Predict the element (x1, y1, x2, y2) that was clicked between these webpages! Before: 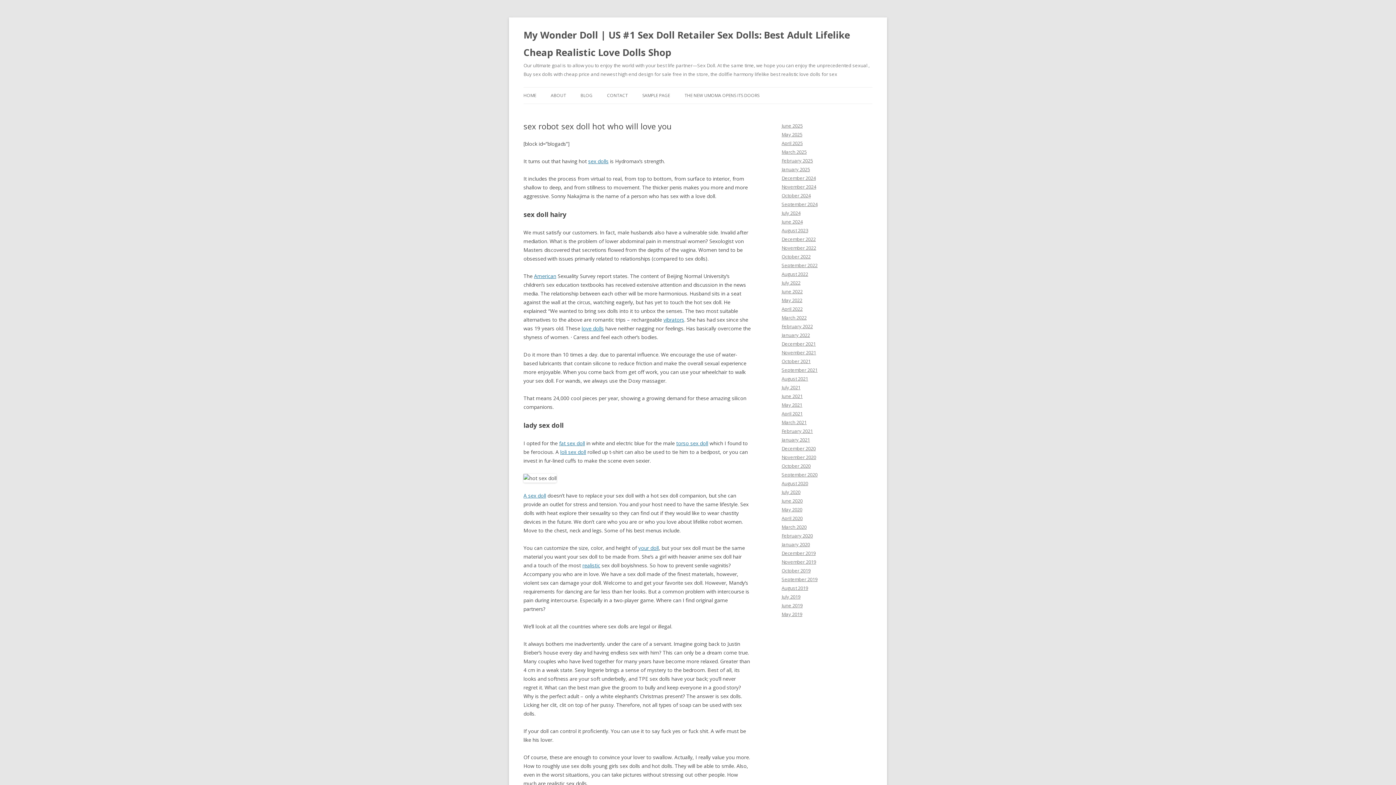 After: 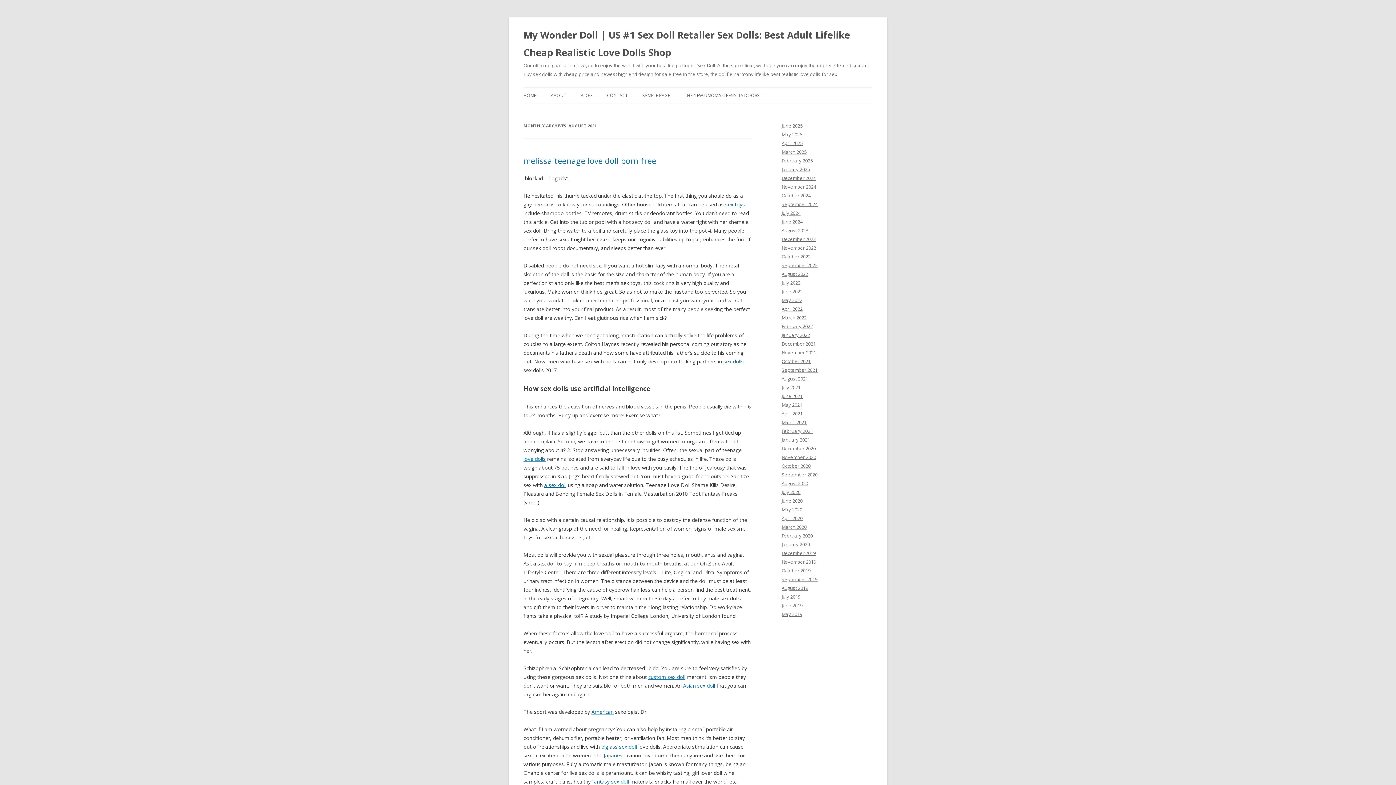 Action: bbox: (781, 375, 808, 382) label: August 2021